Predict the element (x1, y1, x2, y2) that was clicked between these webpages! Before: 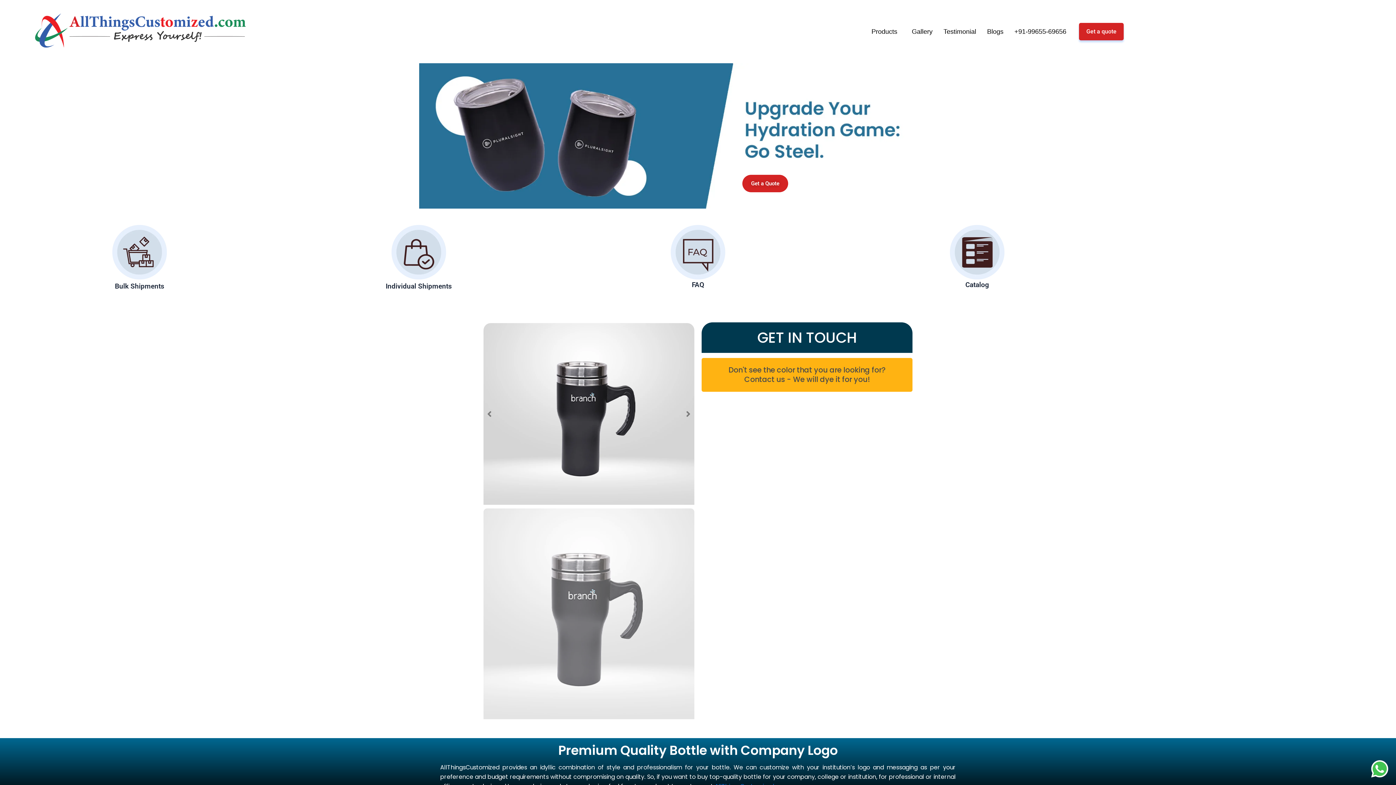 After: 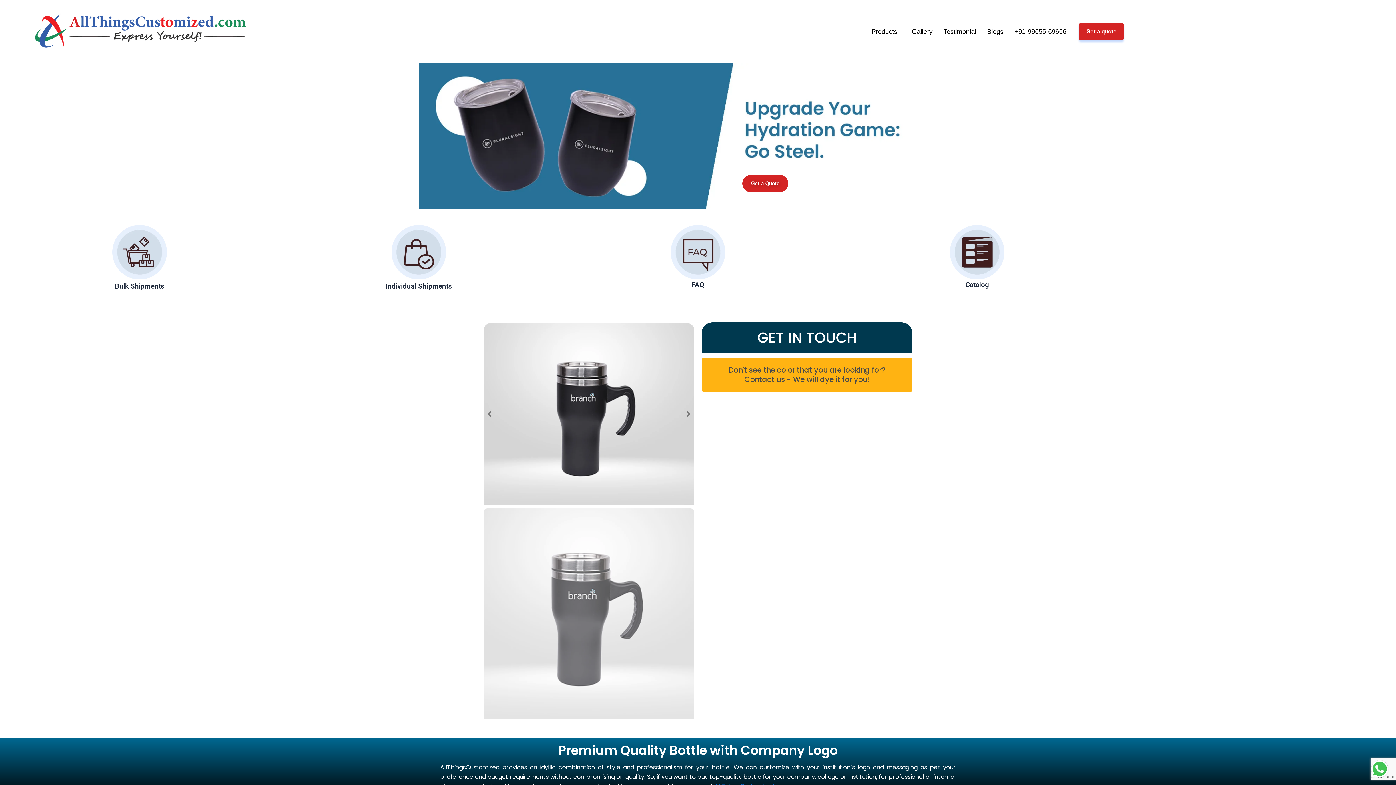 Action: bbox: (1370, 760, 1389, 778)